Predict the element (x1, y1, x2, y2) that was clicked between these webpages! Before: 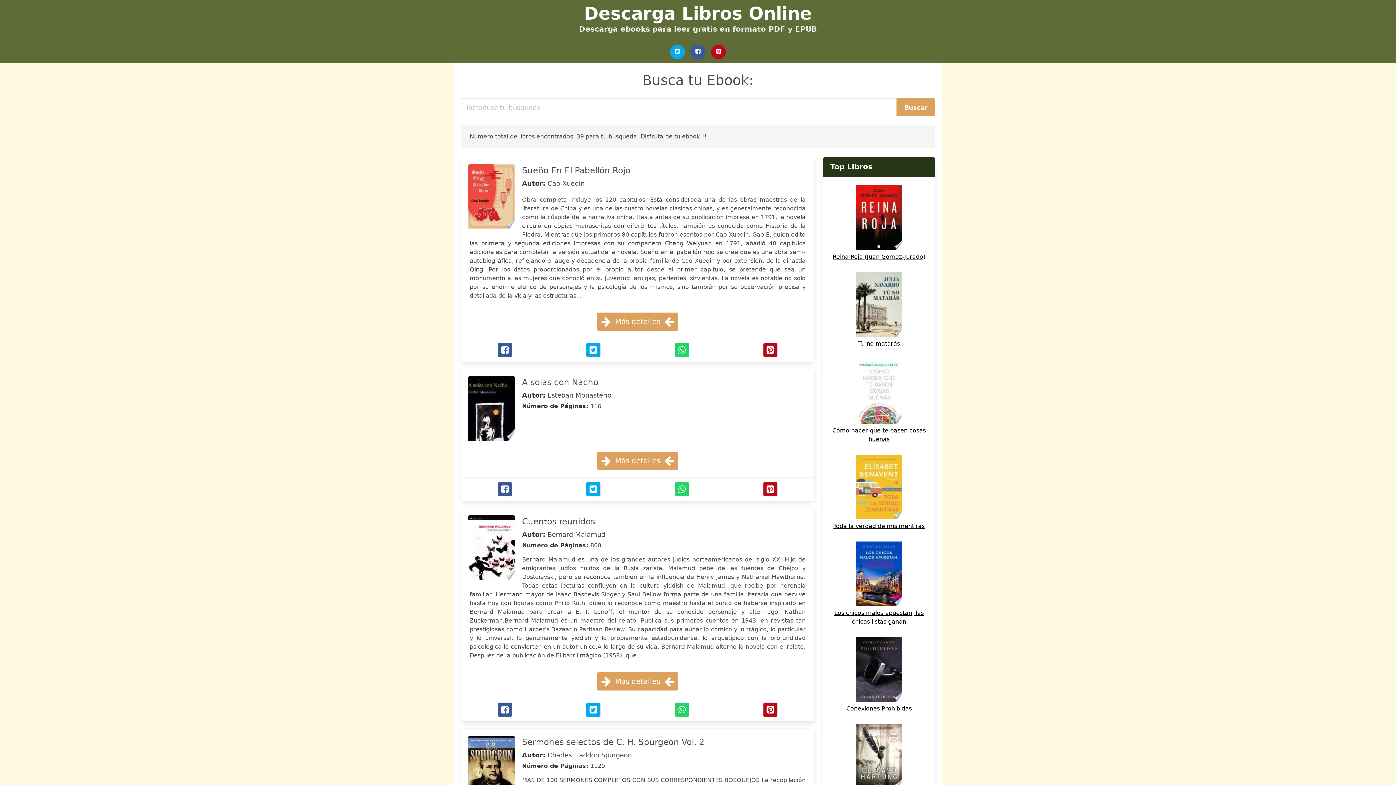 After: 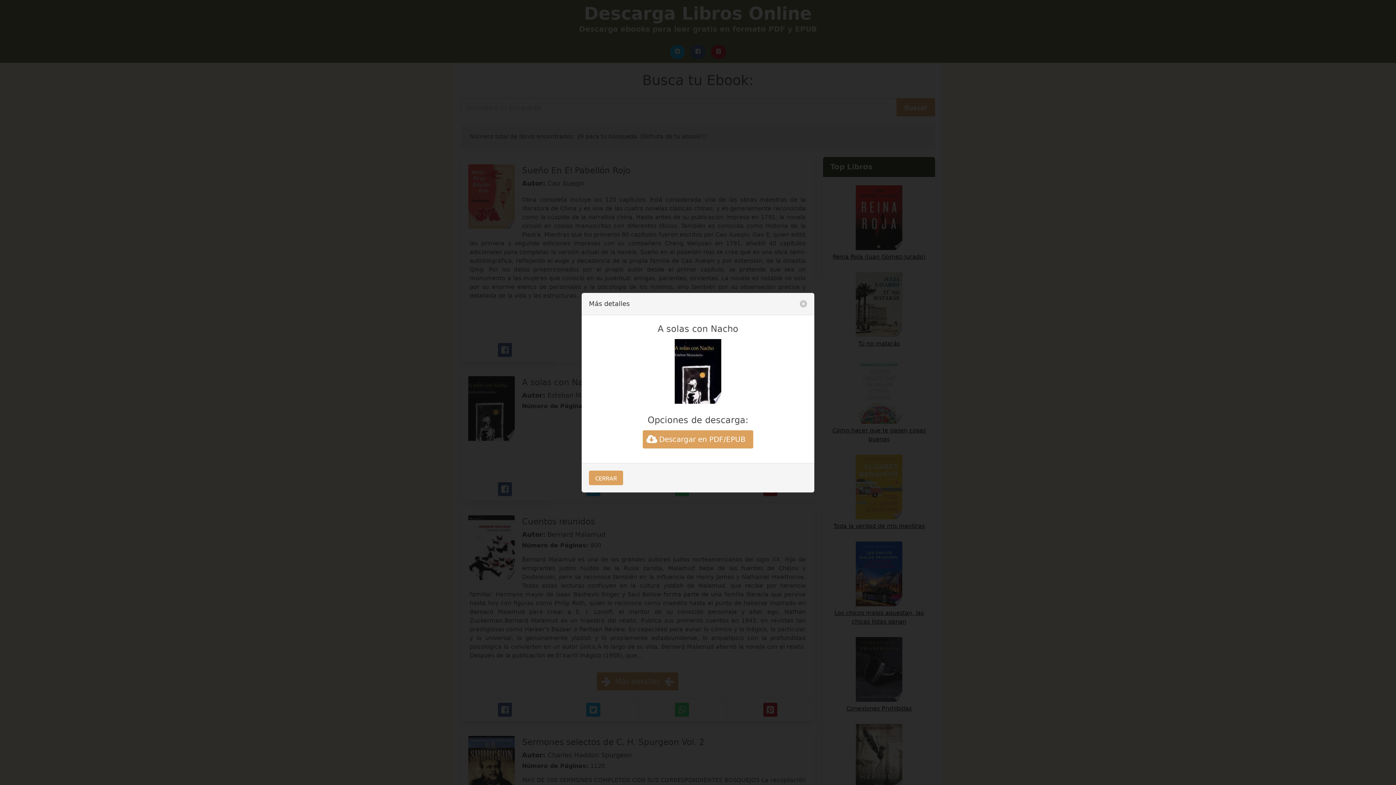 Action: bbox: (597, 452, 678, 470) label: Más detalles